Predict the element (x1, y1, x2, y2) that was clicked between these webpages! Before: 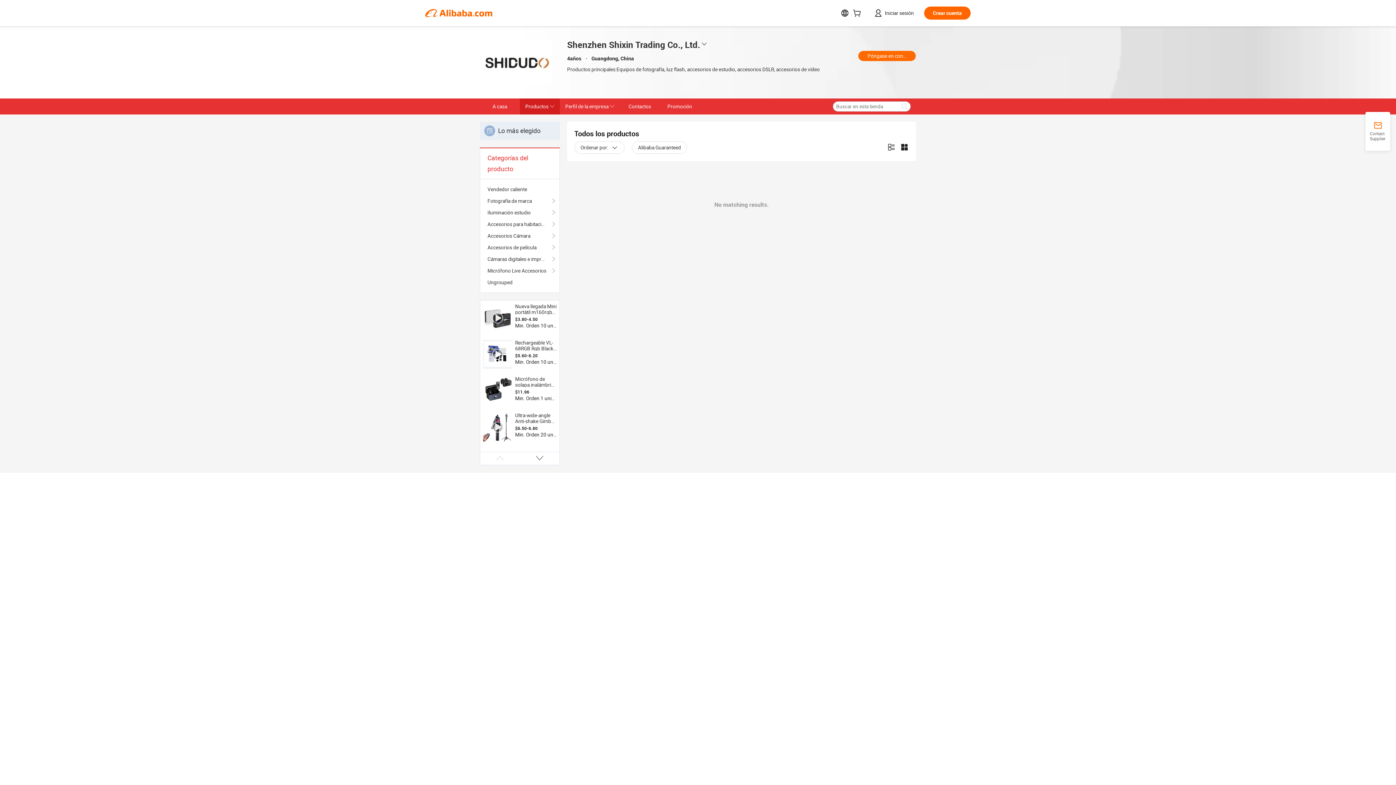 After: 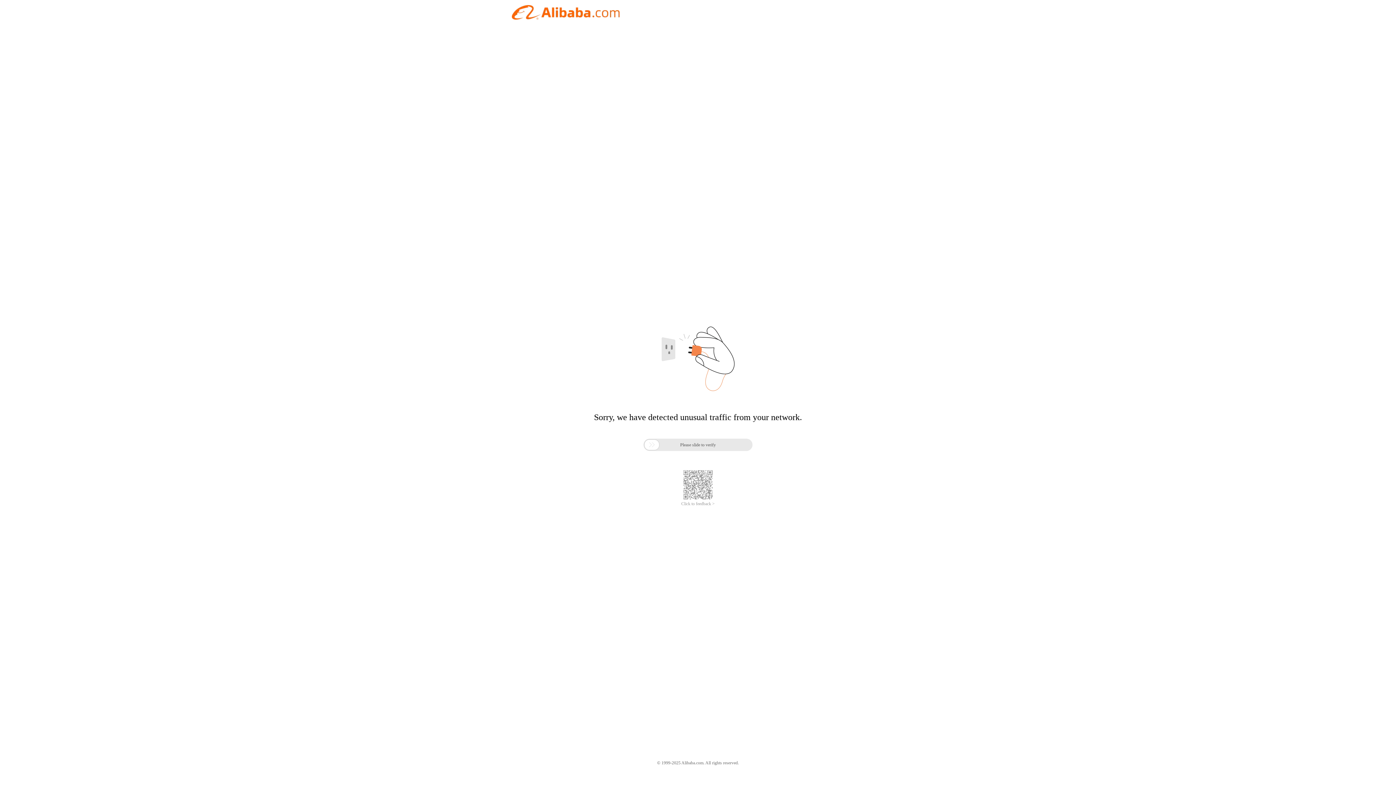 Action: label: Perfil de la empresa bbox: (560, 98, 620, 114)